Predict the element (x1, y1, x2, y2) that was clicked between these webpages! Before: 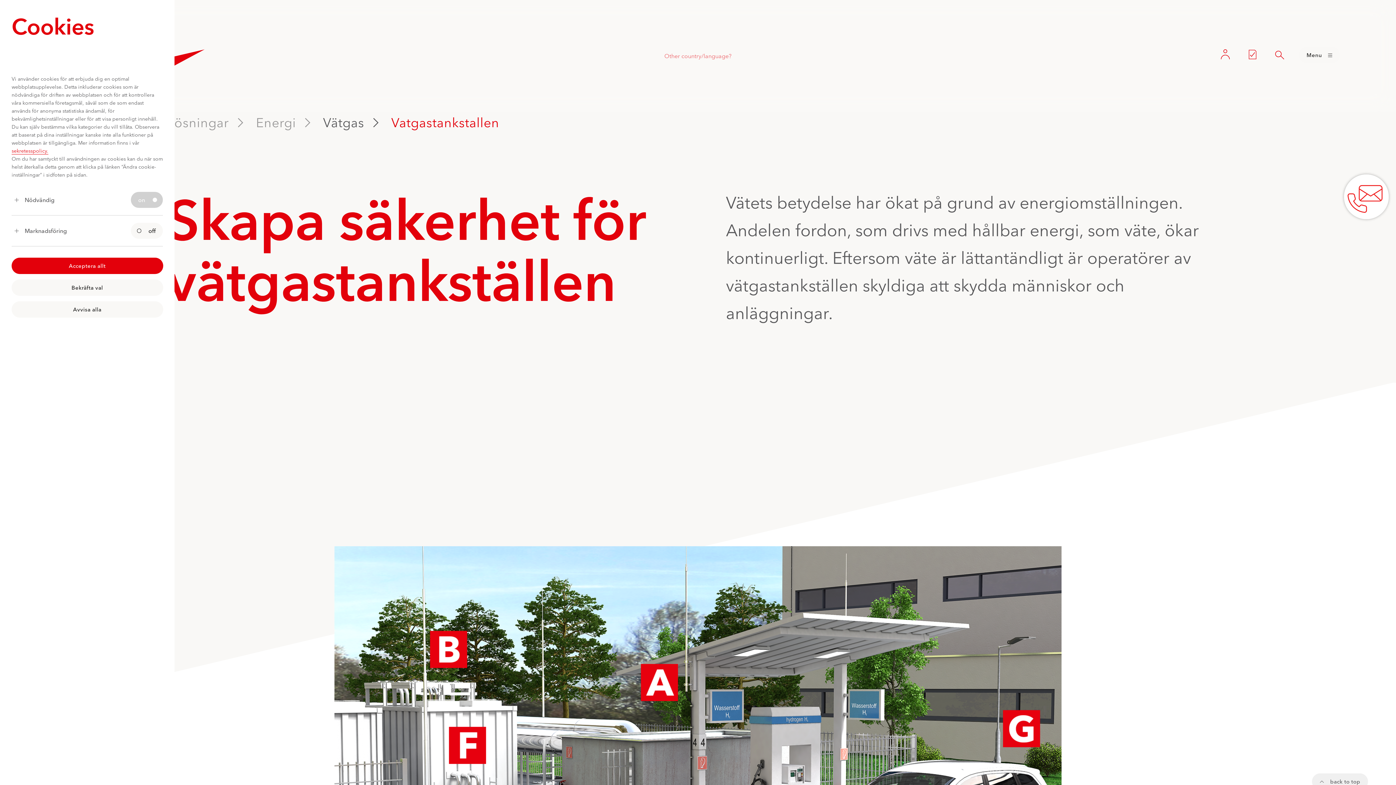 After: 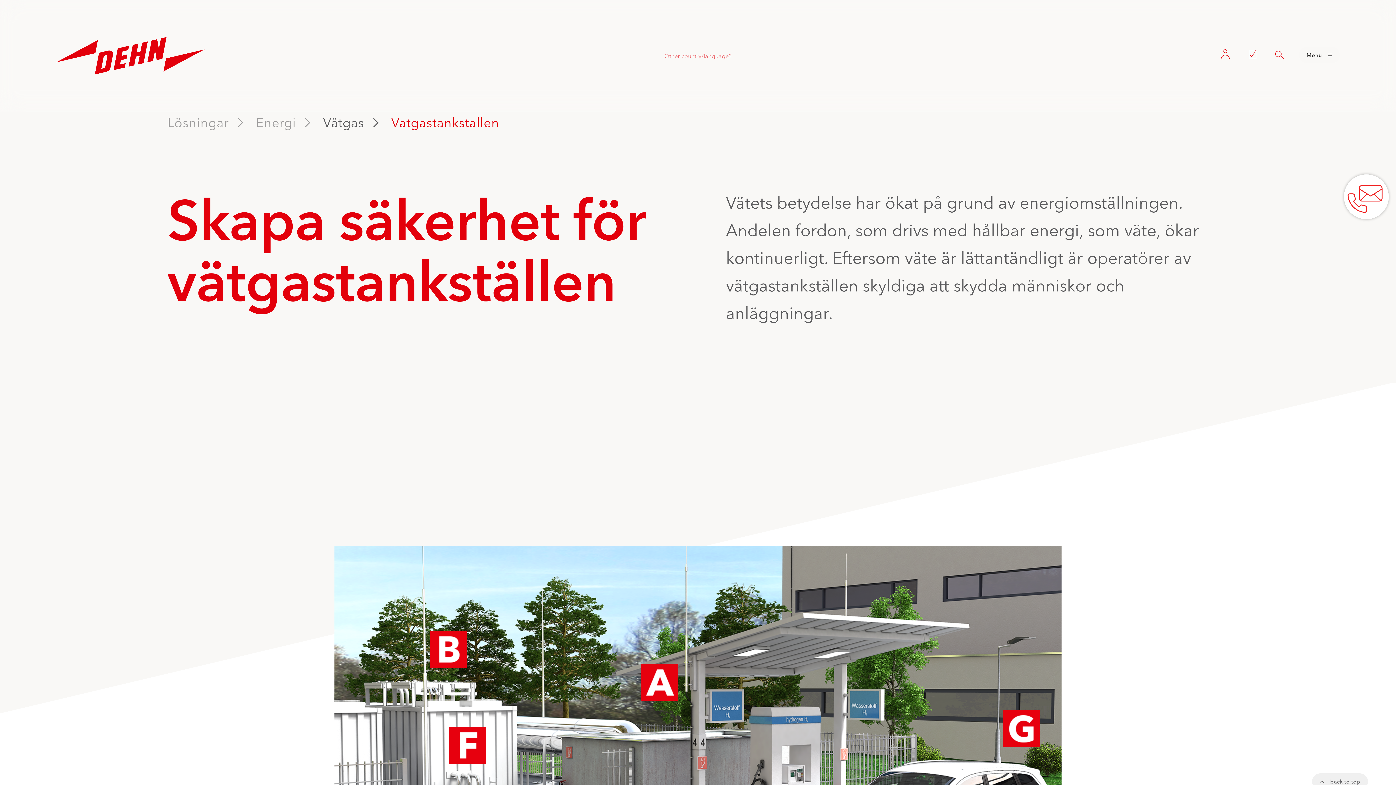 Action: label: Avvisa alla bbox: (11, 301, 163, 317)